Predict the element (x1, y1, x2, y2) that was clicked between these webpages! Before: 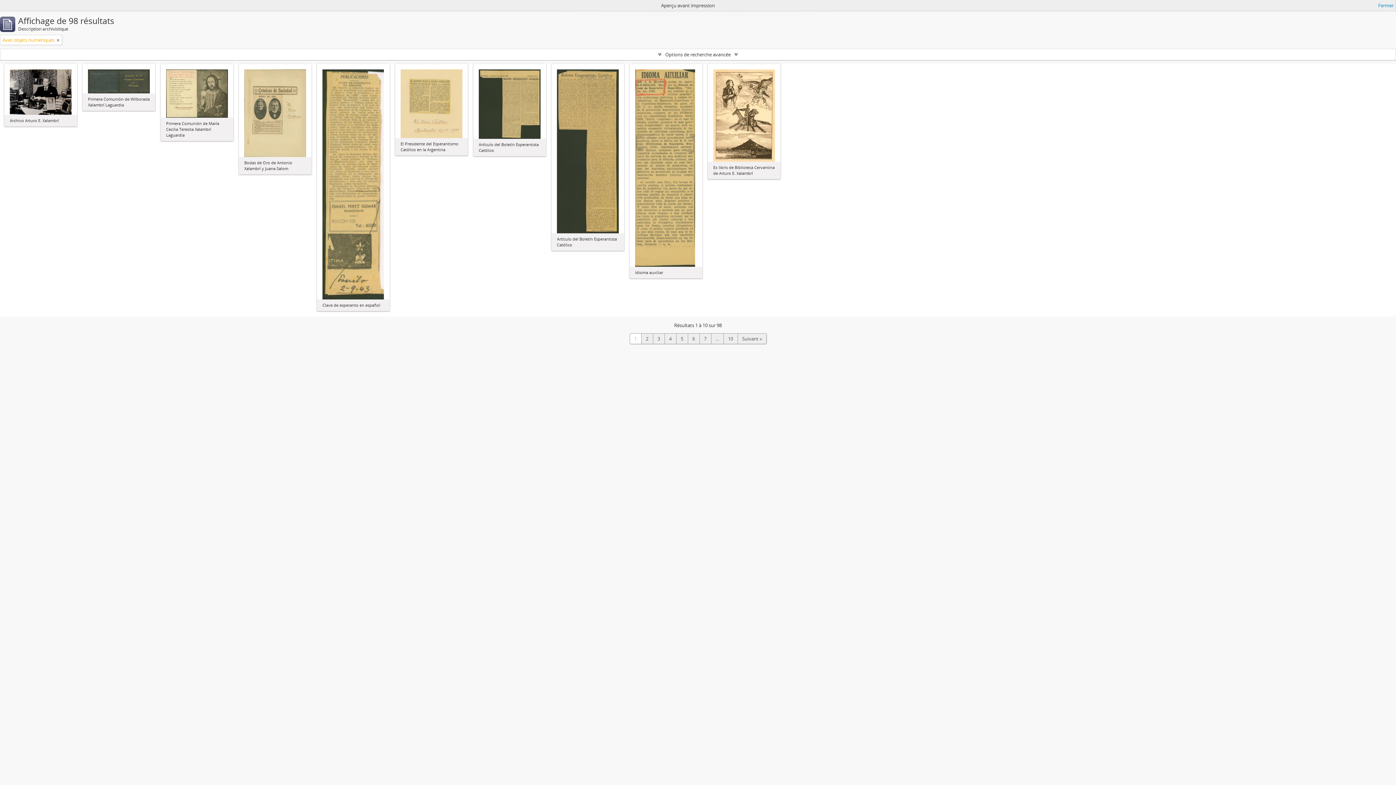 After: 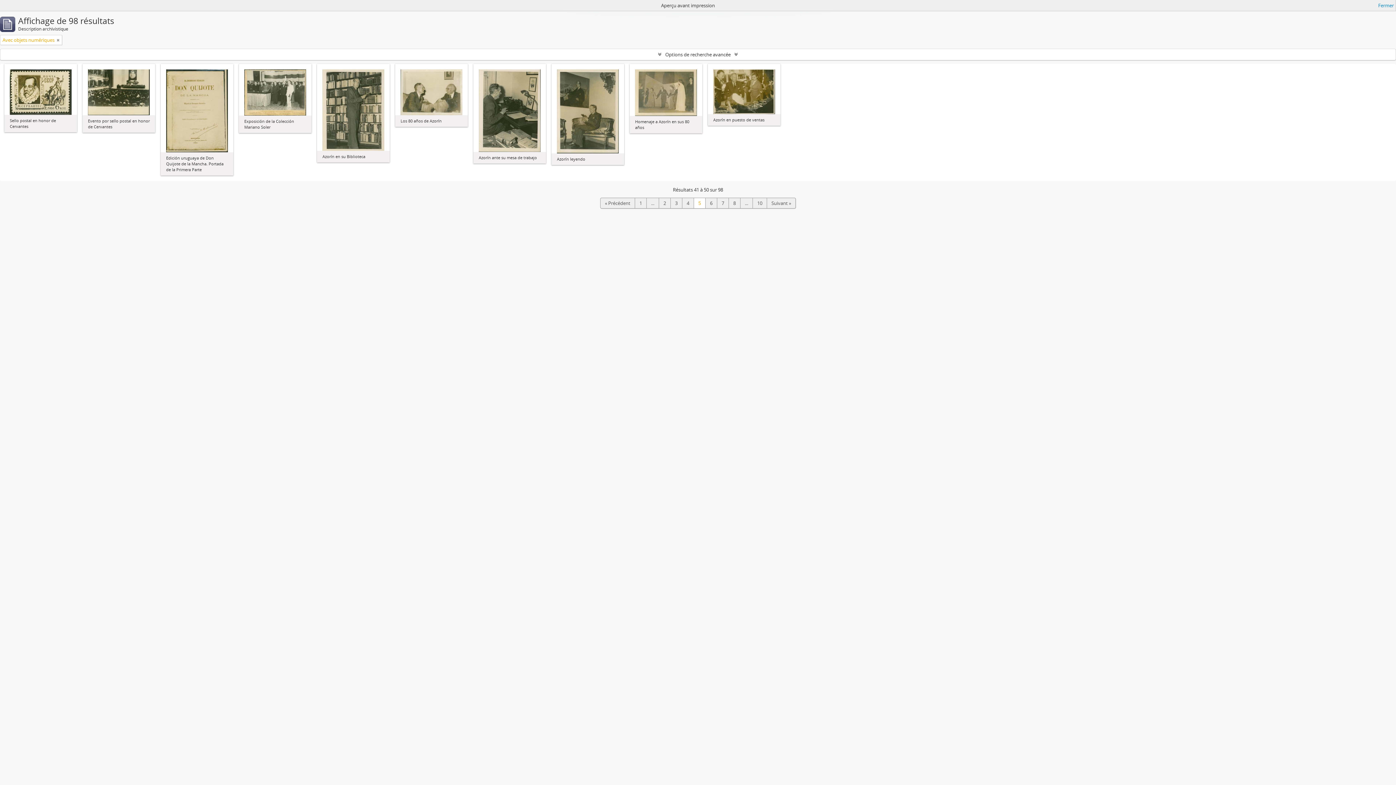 Action: label: 5 bbox: (676, 333, 688, 344)